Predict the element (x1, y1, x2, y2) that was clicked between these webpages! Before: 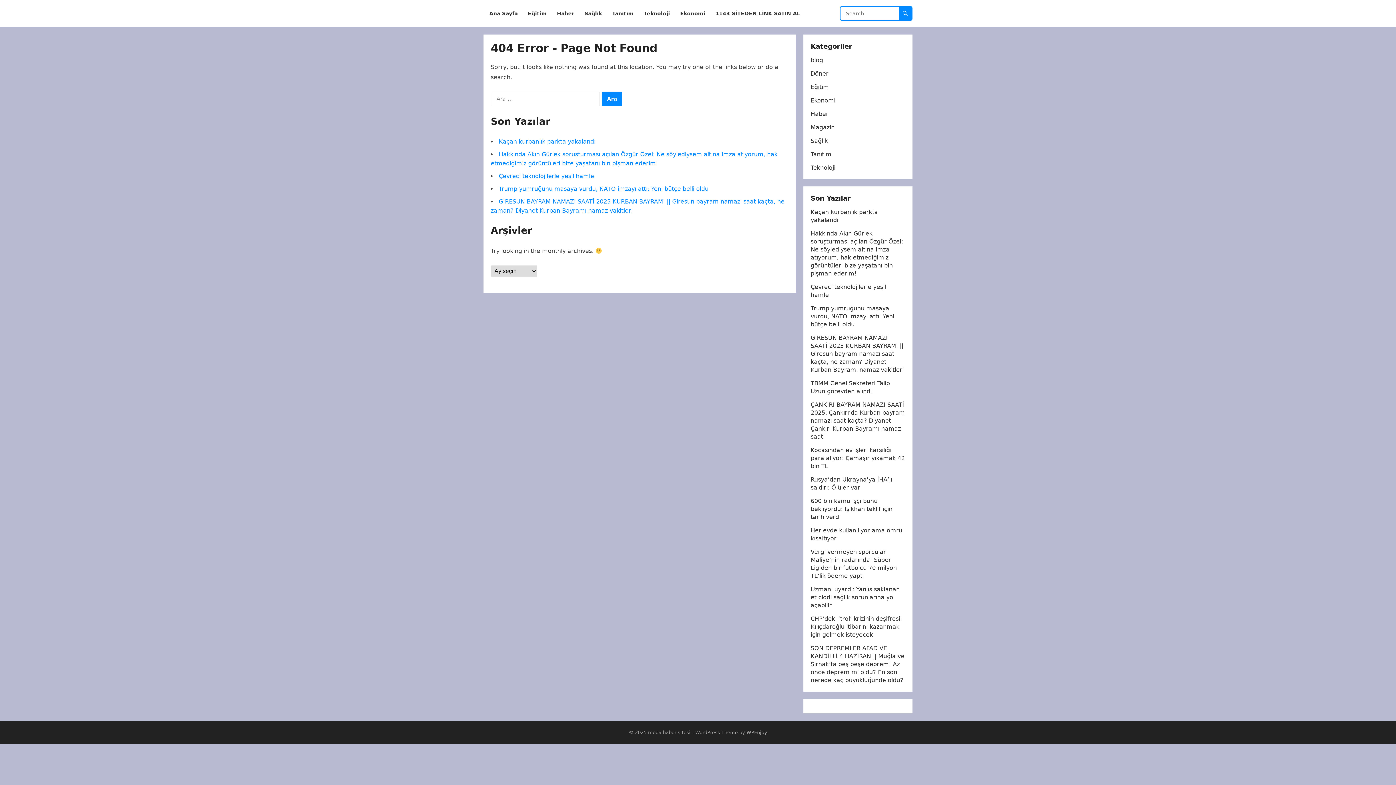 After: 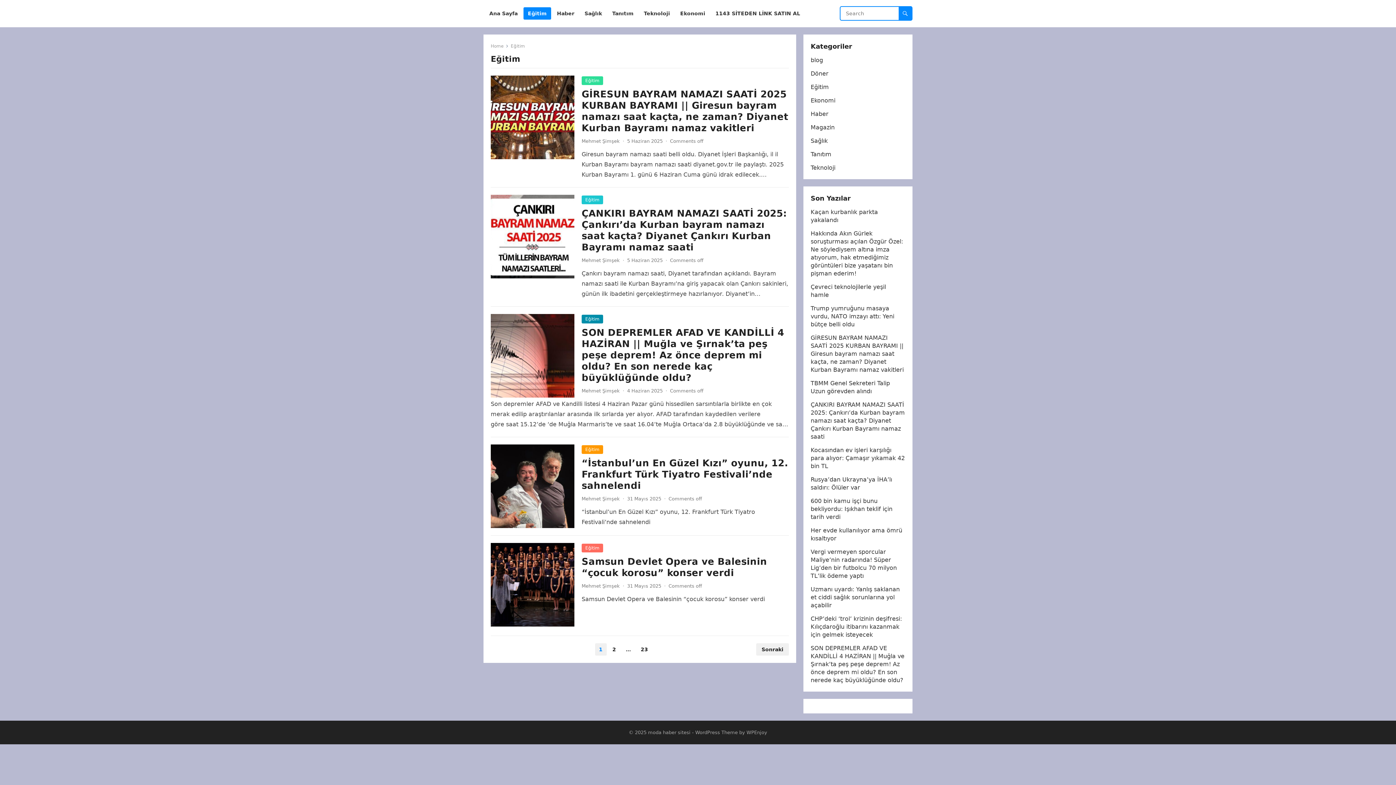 Action: label: Eğitim bbox: (523, 0, 551, 27)